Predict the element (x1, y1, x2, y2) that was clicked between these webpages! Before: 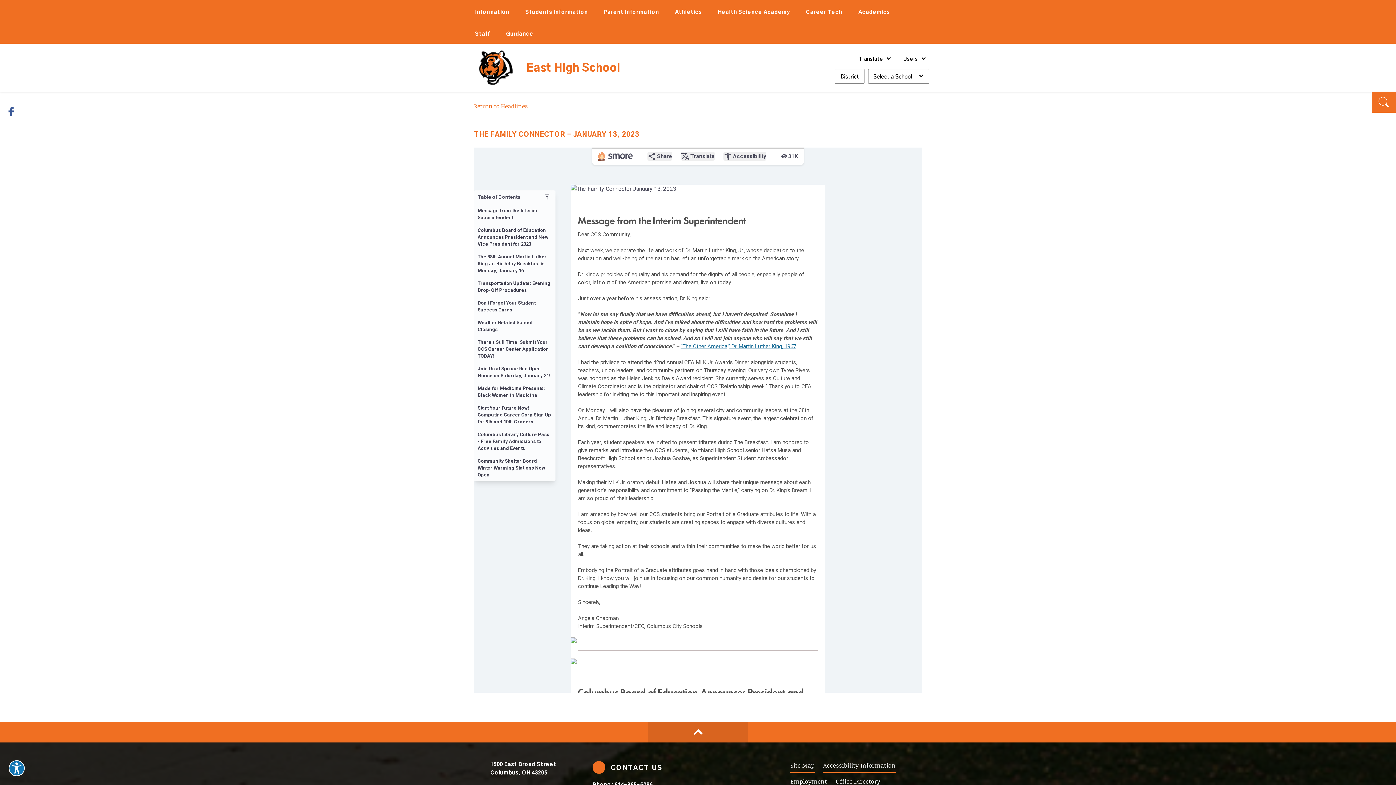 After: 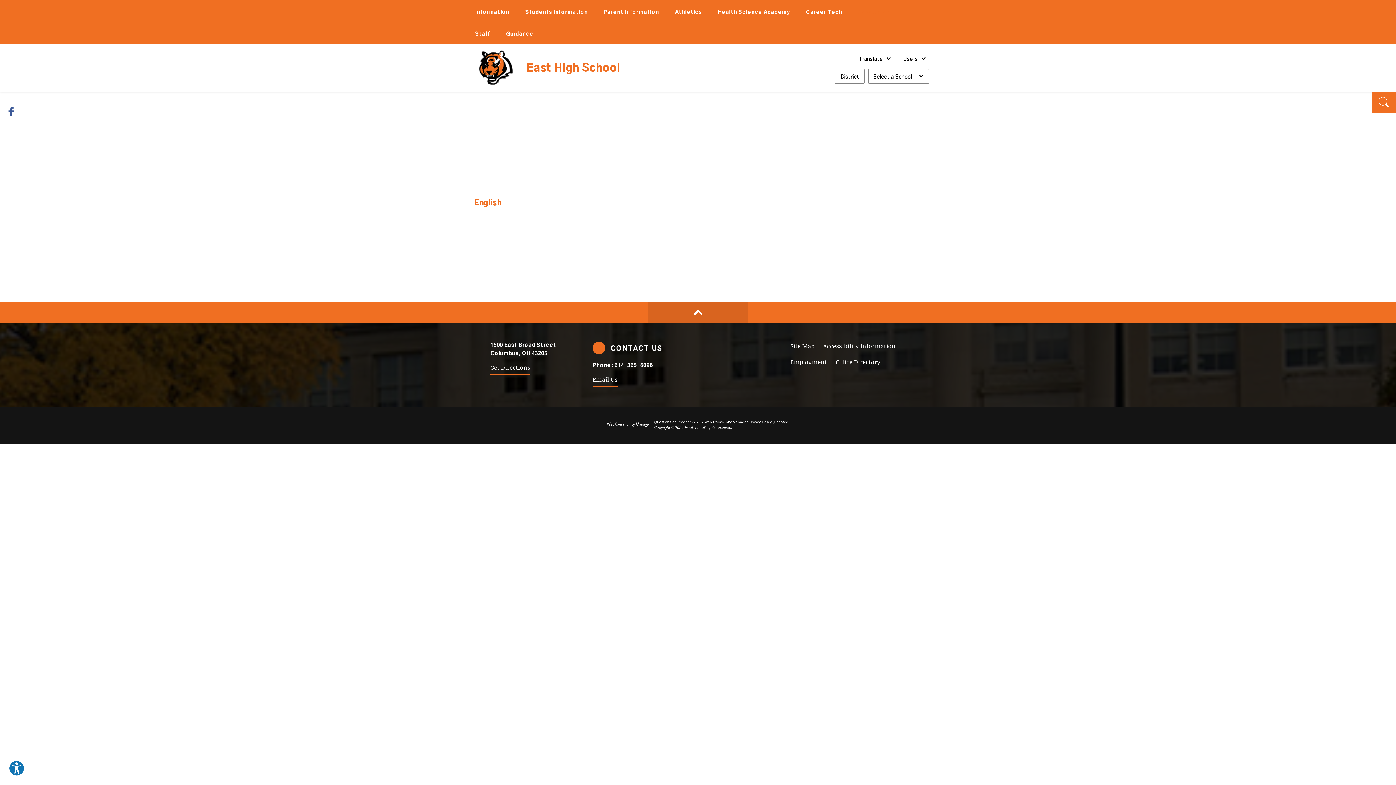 Action: label: Academics bbox: (850, 0, 898, 21)